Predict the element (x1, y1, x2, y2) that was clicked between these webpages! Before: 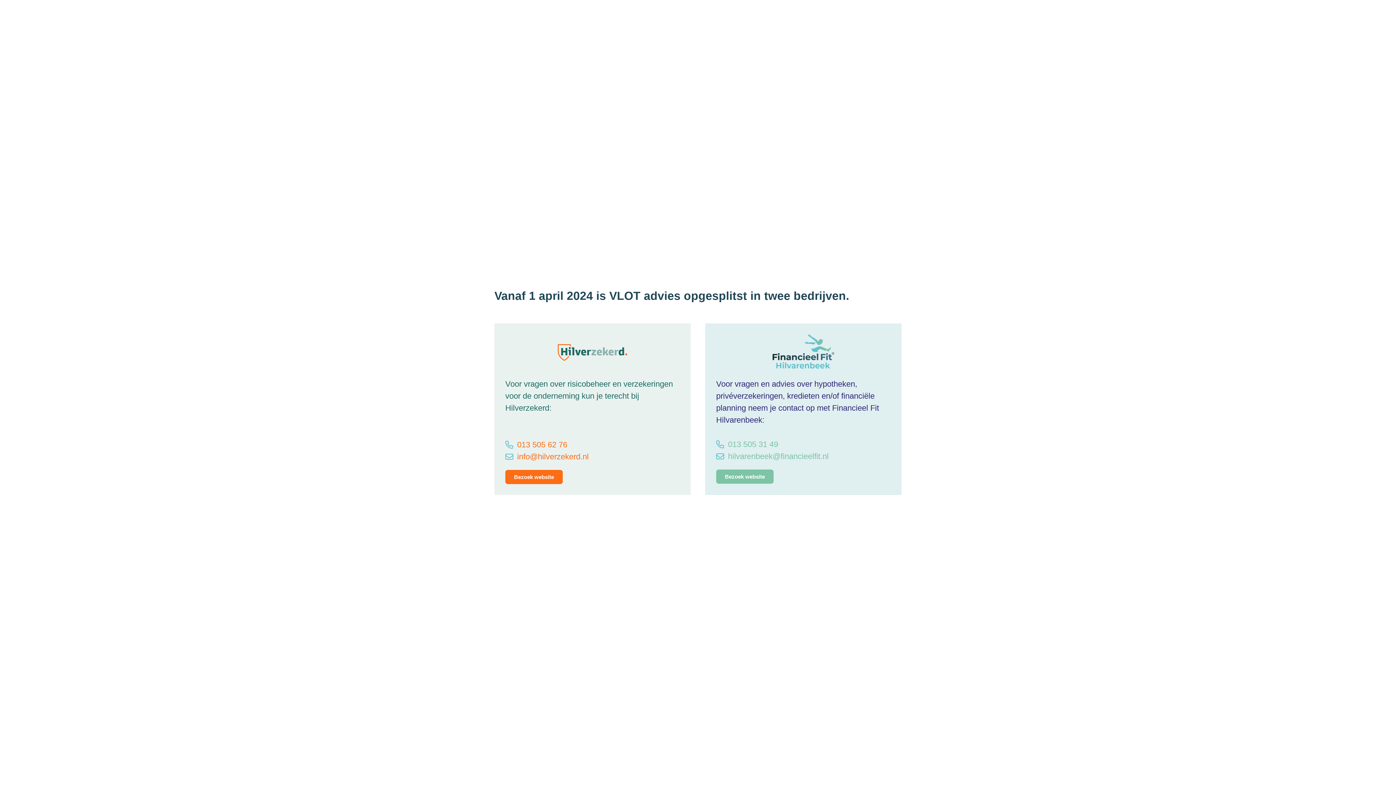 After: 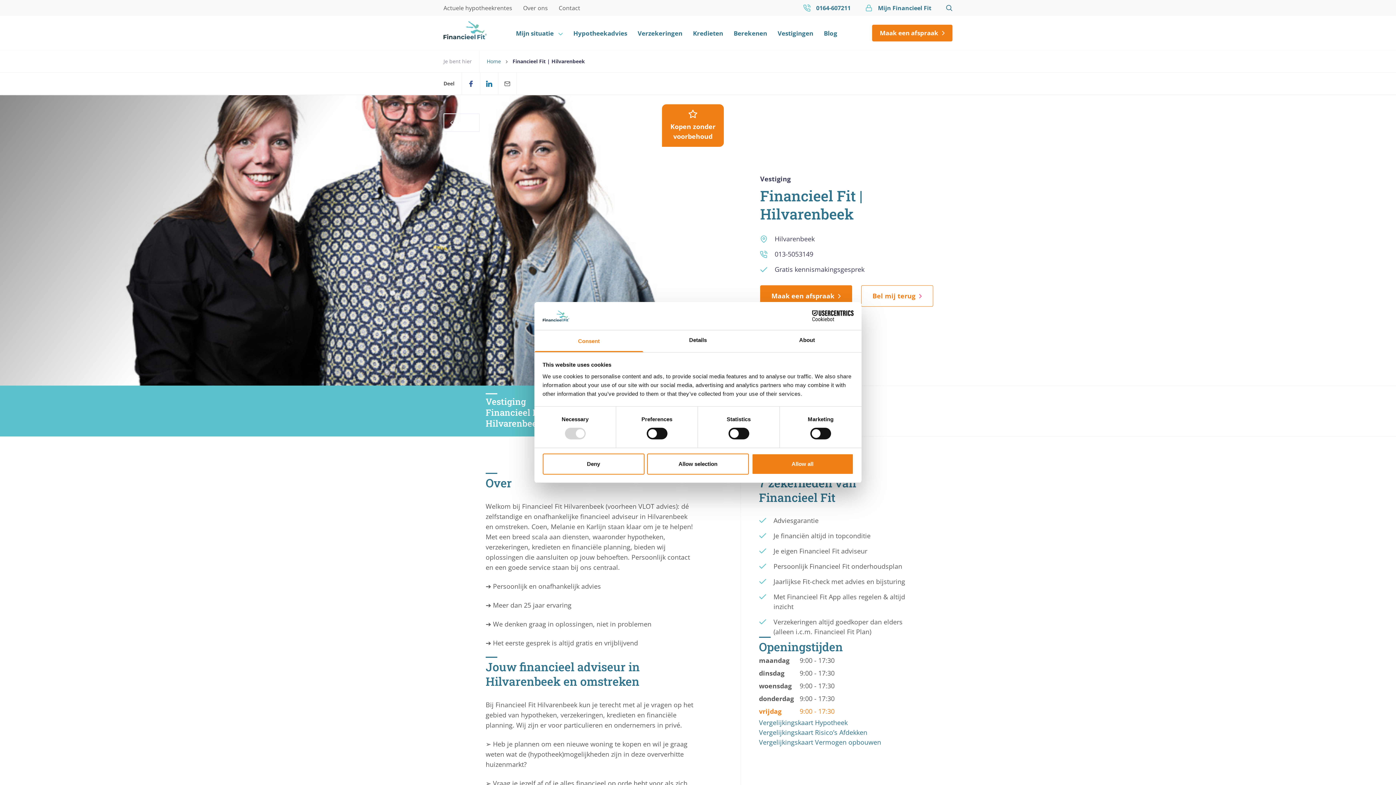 Action: label: Bezoek website bbox: (716, 469, 773, 484)